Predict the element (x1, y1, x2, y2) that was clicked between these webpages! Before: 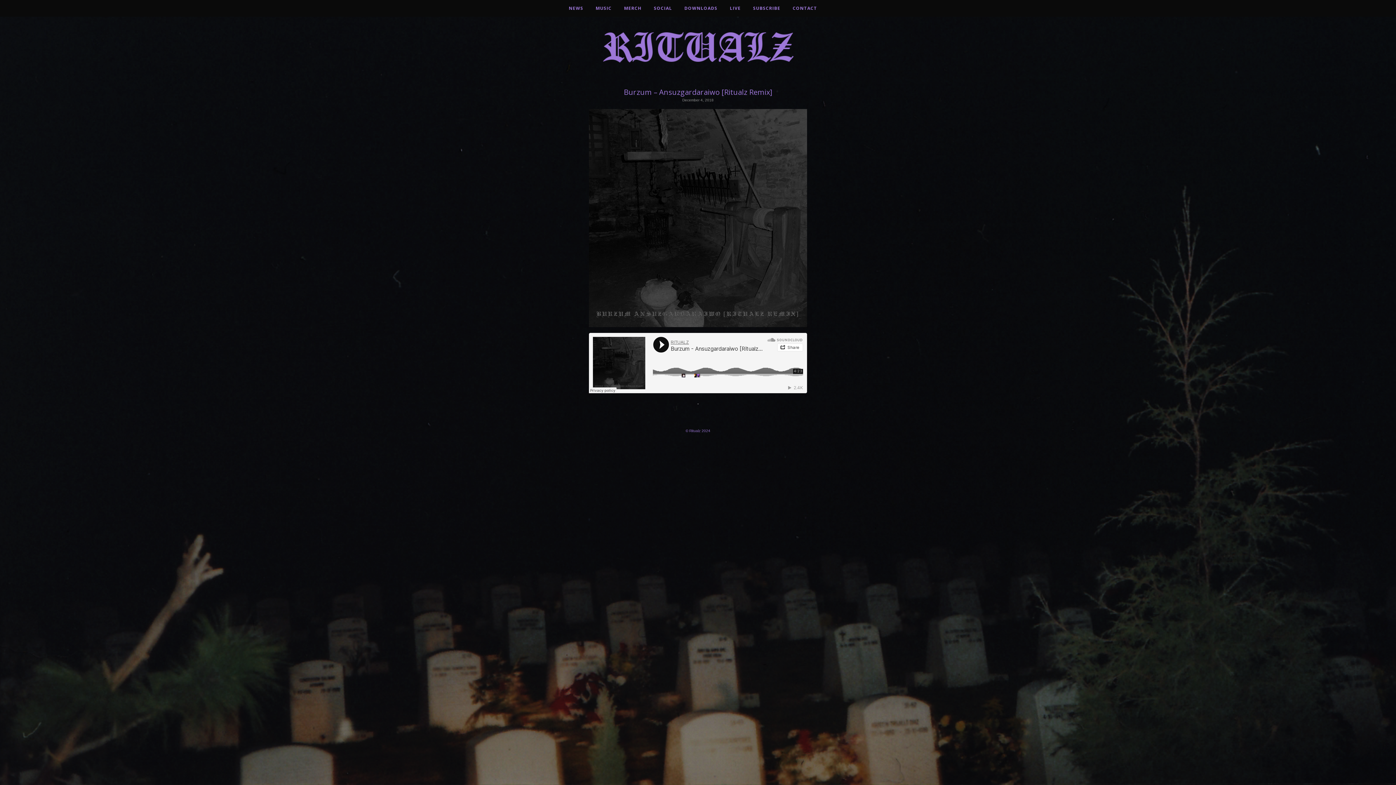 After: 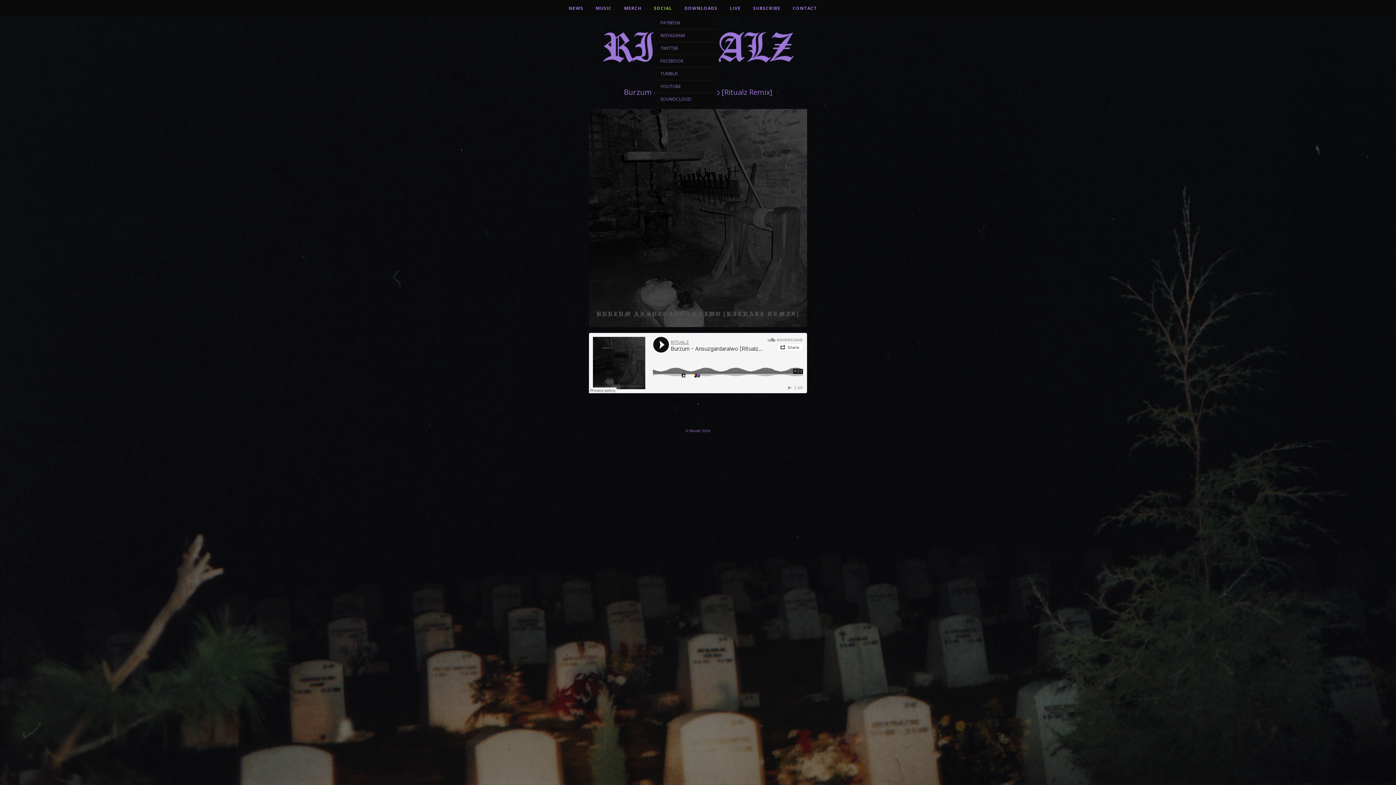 Action: bbox: (647, 0, 678, 16) label: SOCIAL